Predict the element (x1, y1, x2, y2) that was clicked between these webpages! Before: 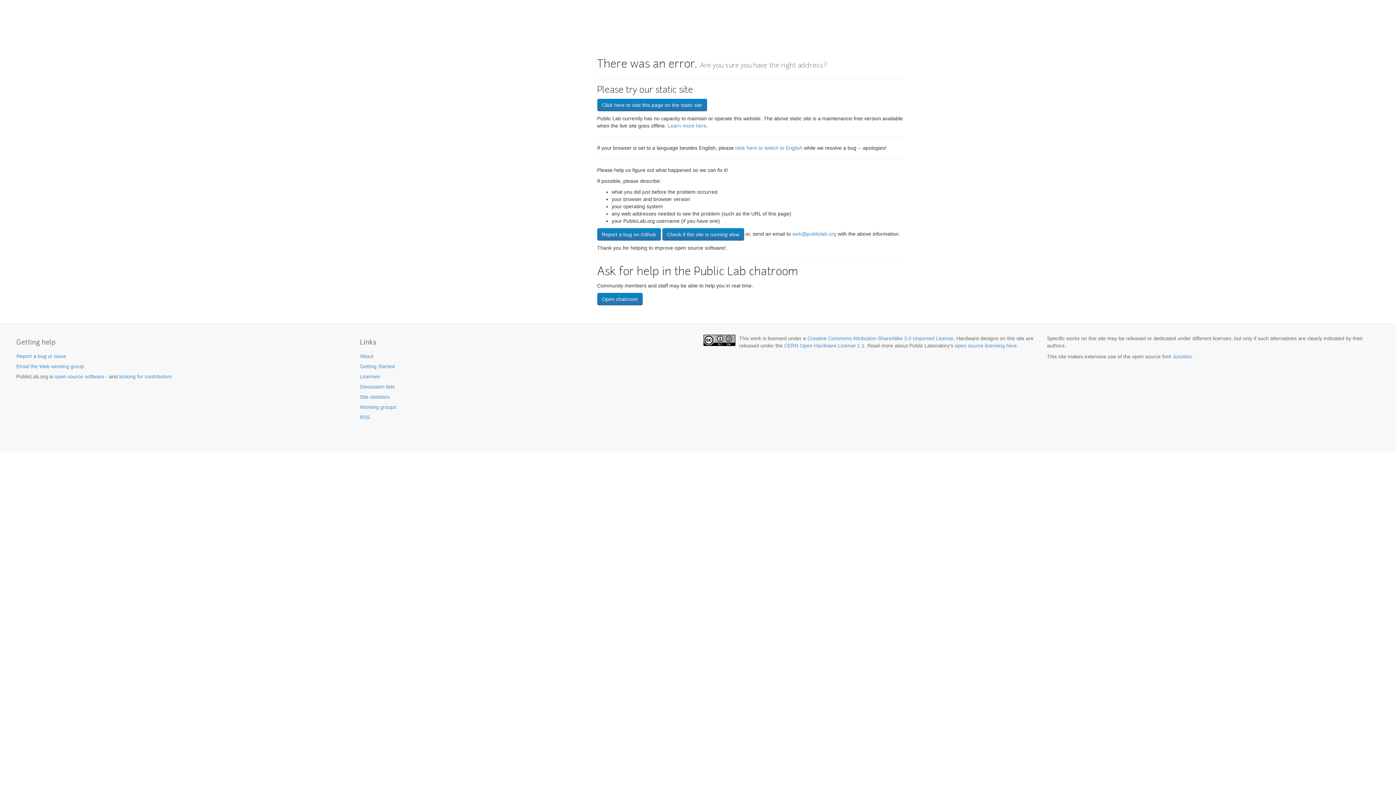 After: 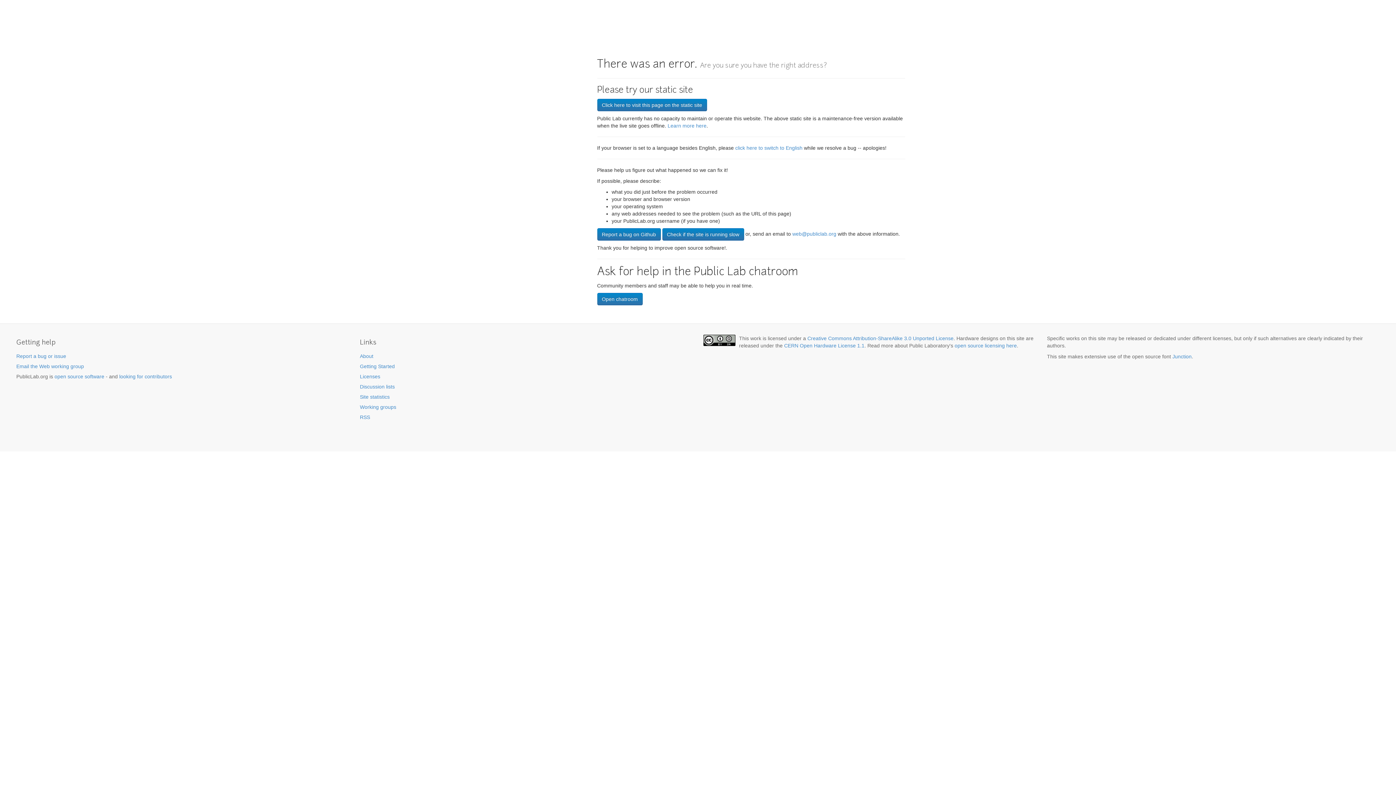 Action: label: Report a bug or issue bbox: (16, 353, 66, 359)